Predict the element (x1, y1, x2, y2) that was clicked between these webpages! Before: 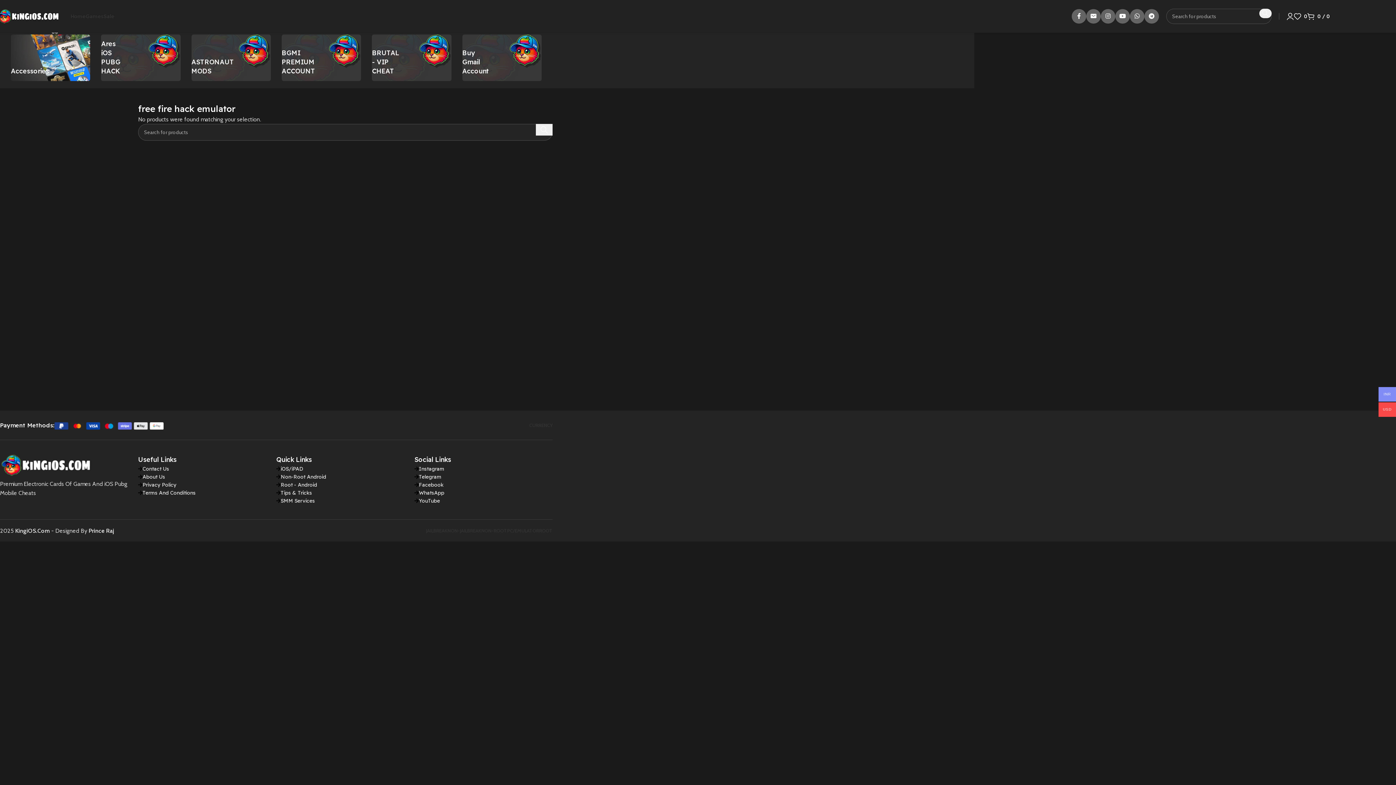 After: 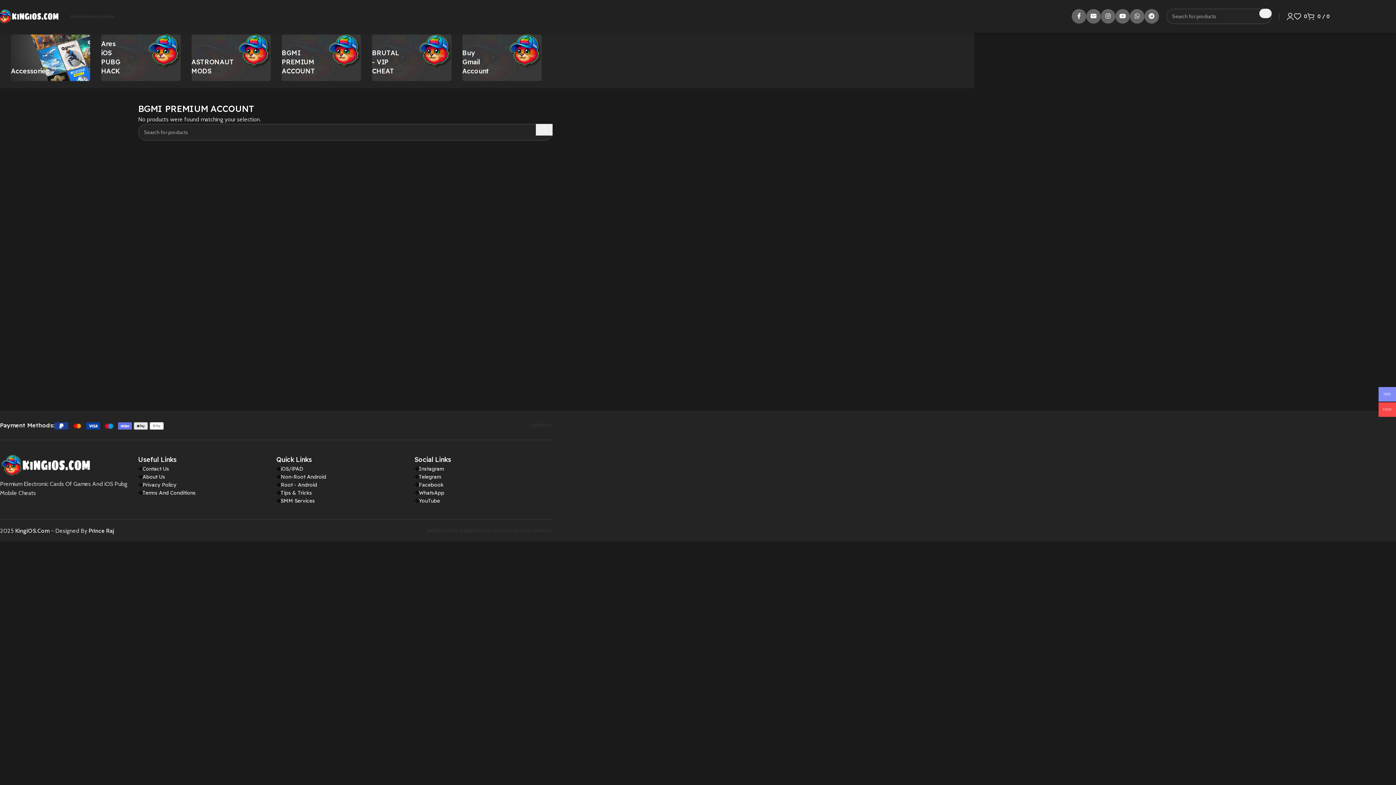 Action: label: Category image bbox: (281, 34, 361, 81)